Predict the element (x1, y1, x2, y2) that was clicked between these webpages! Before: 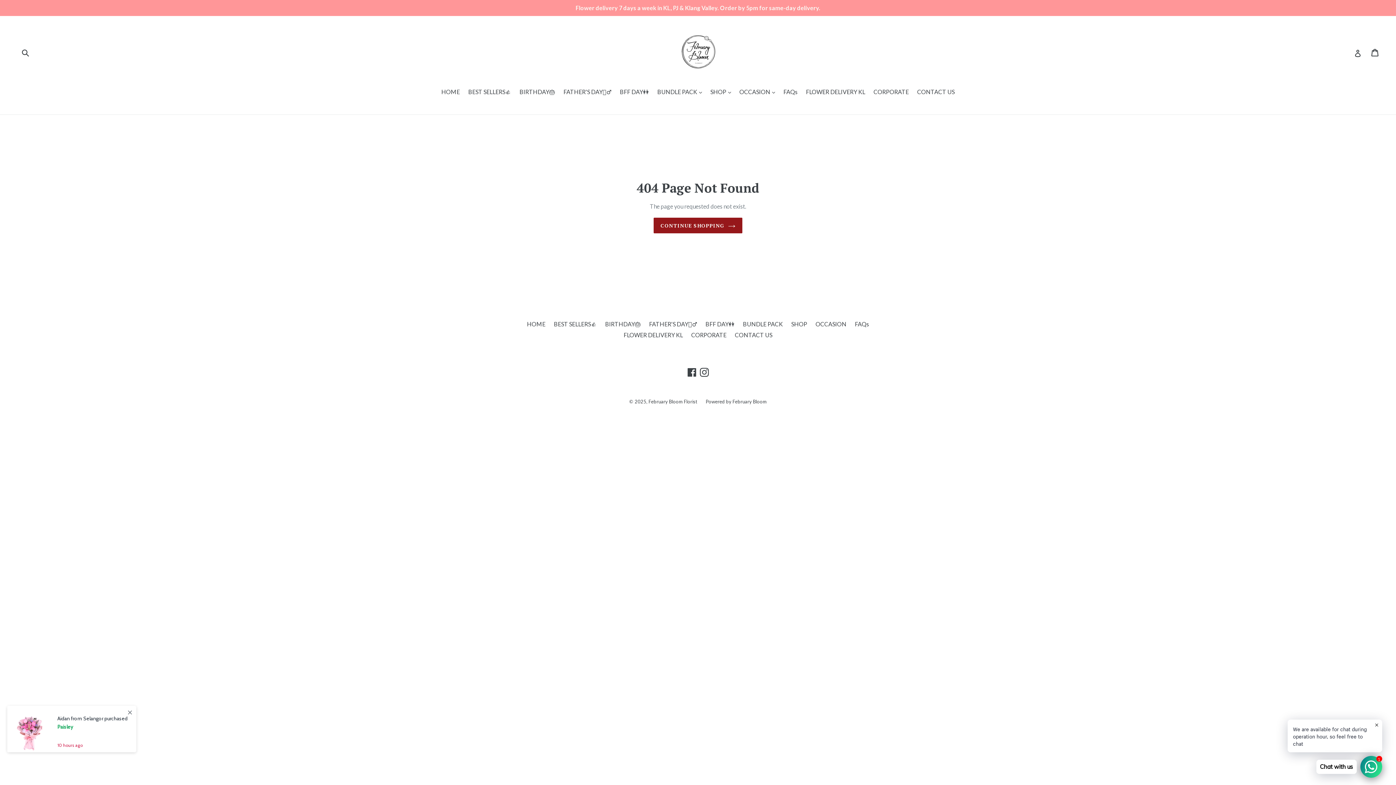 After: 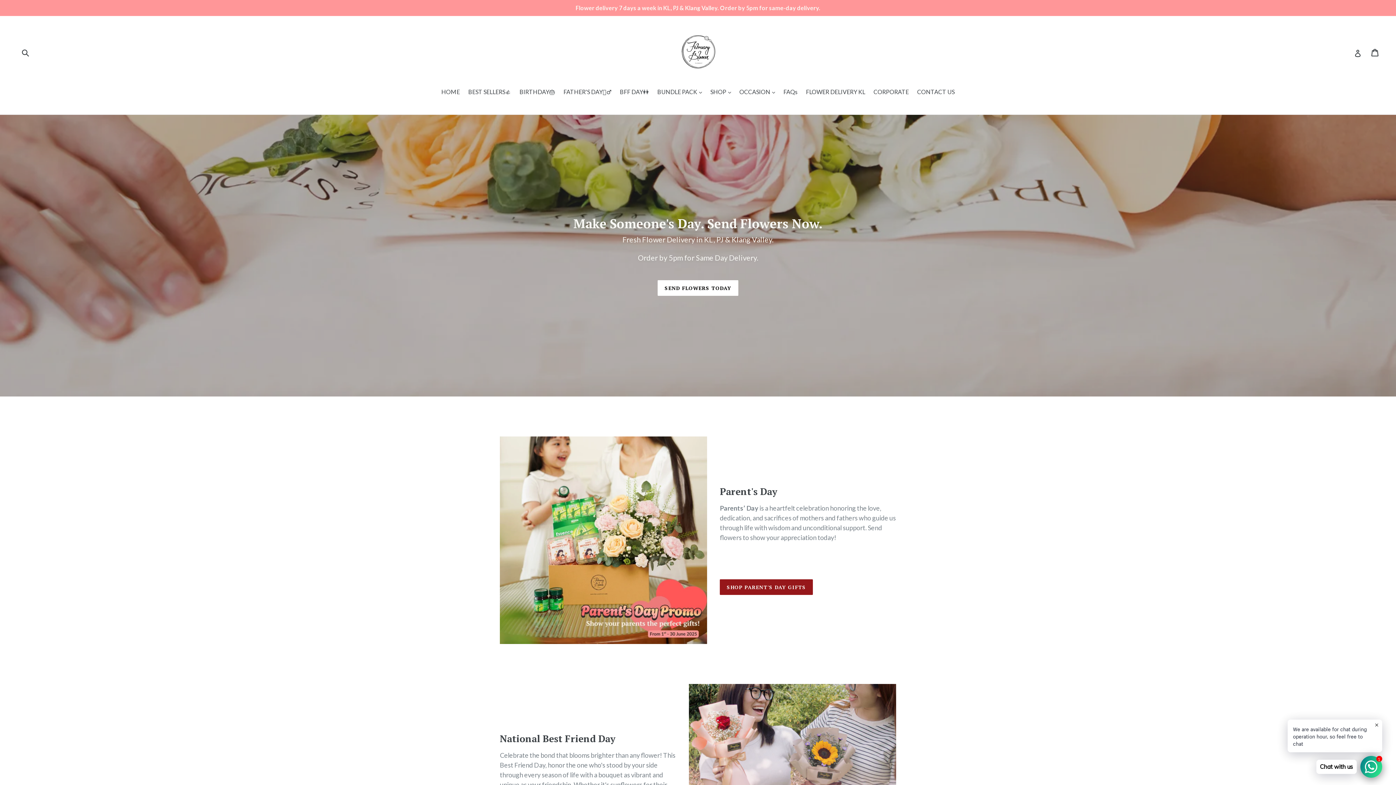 Action: label: February Bloom Florist bbox: (648, 398, 697, 404)